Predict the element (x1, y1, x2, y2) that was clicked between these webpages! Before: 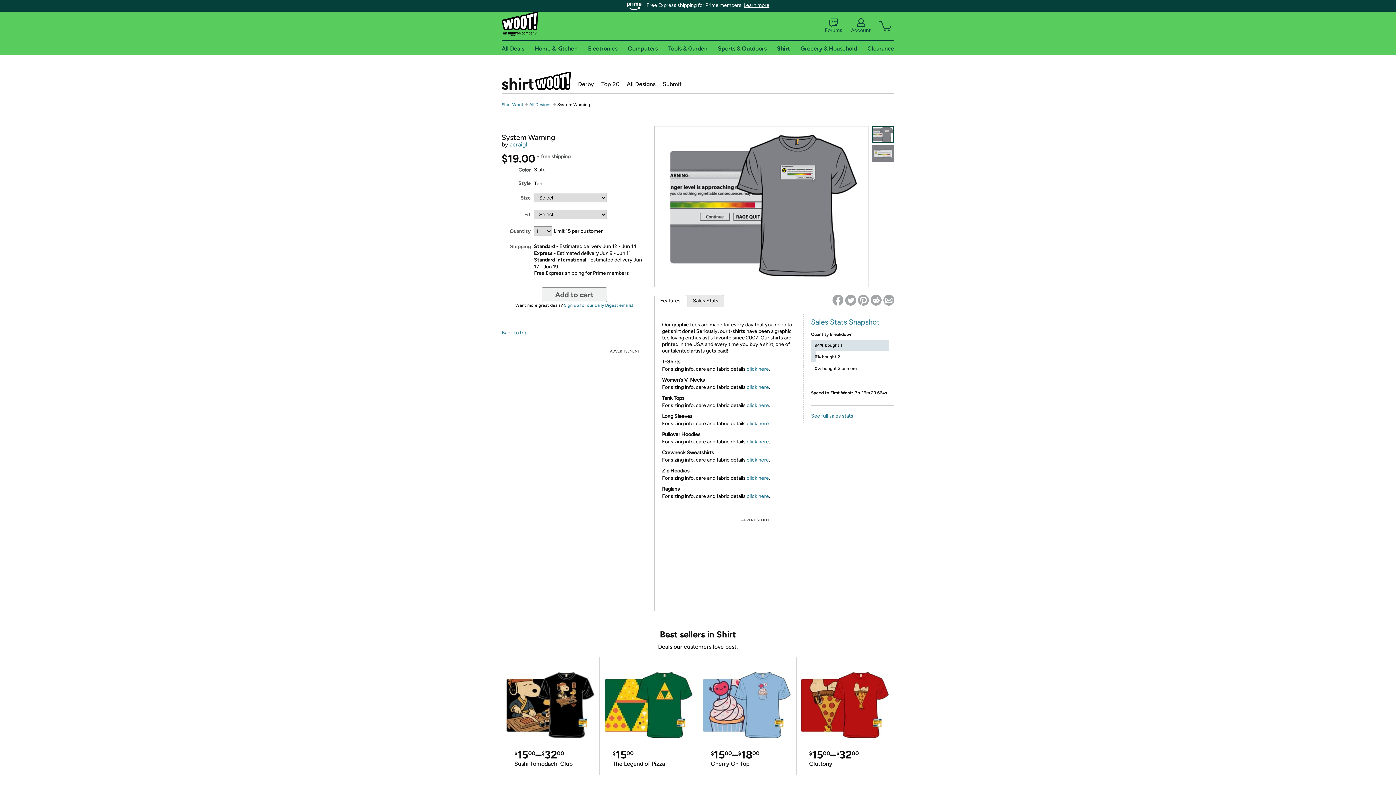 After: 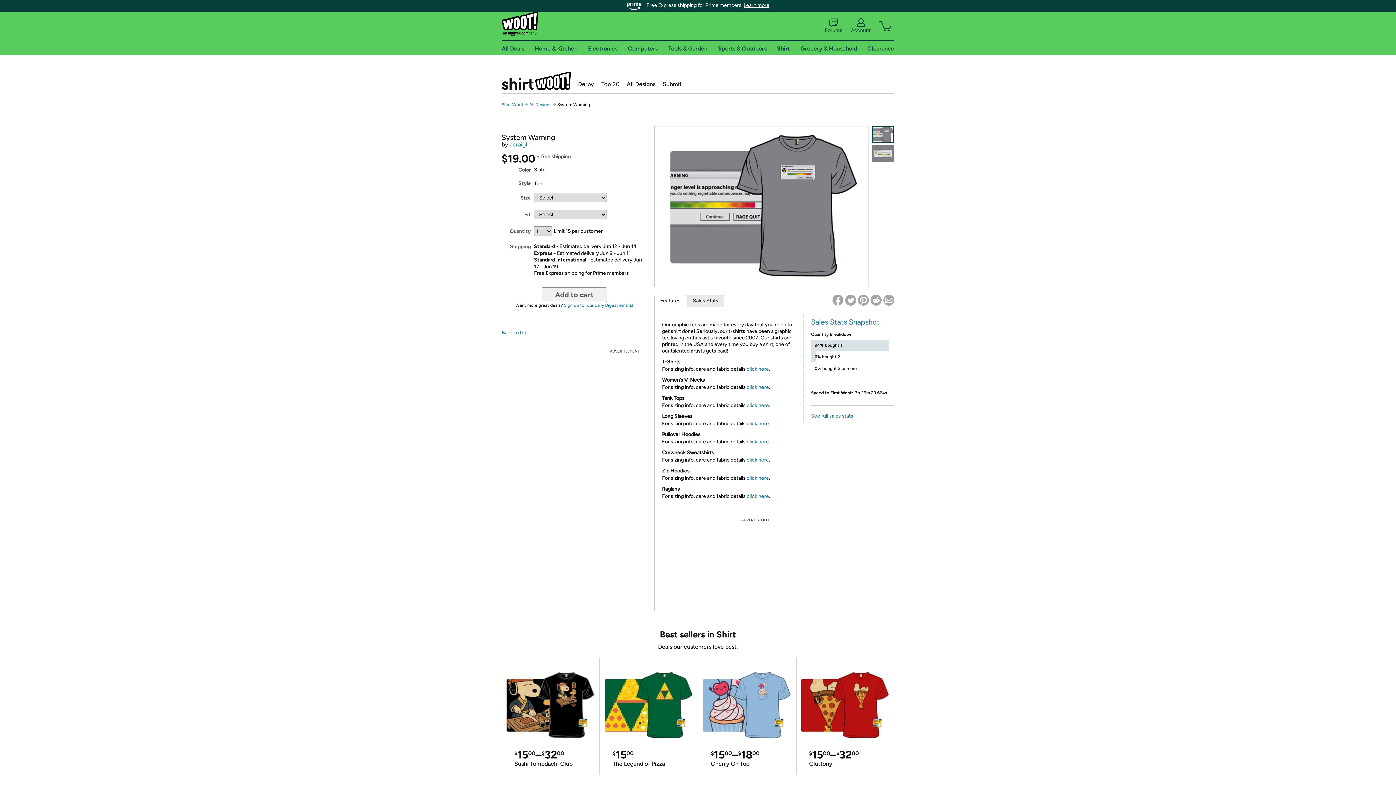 Action: bbox: (501, 329, 527, 336) label: Back to top